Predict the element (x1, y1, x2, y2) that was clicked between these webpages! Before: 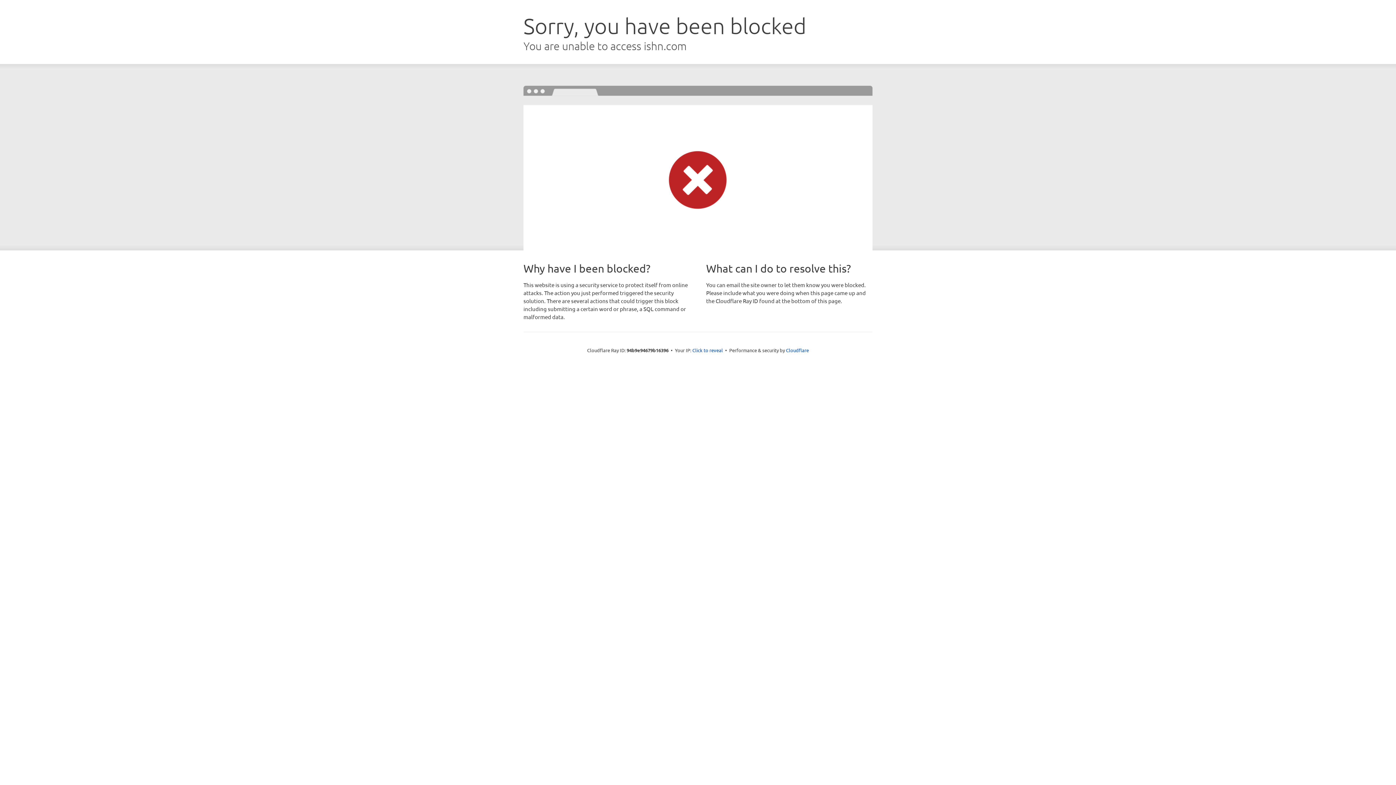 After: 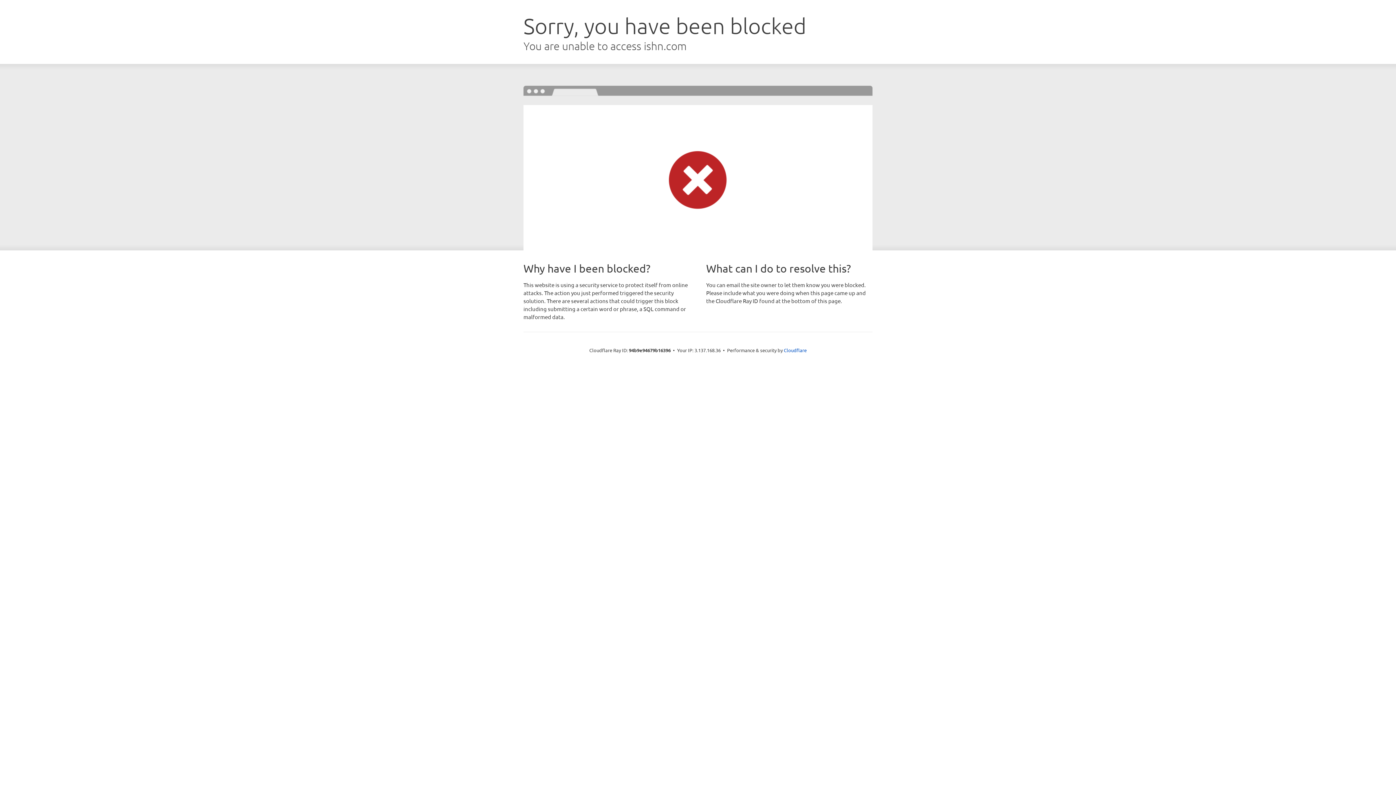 Action: label: Click to reveal bbox: (692, 346, 723, 353)